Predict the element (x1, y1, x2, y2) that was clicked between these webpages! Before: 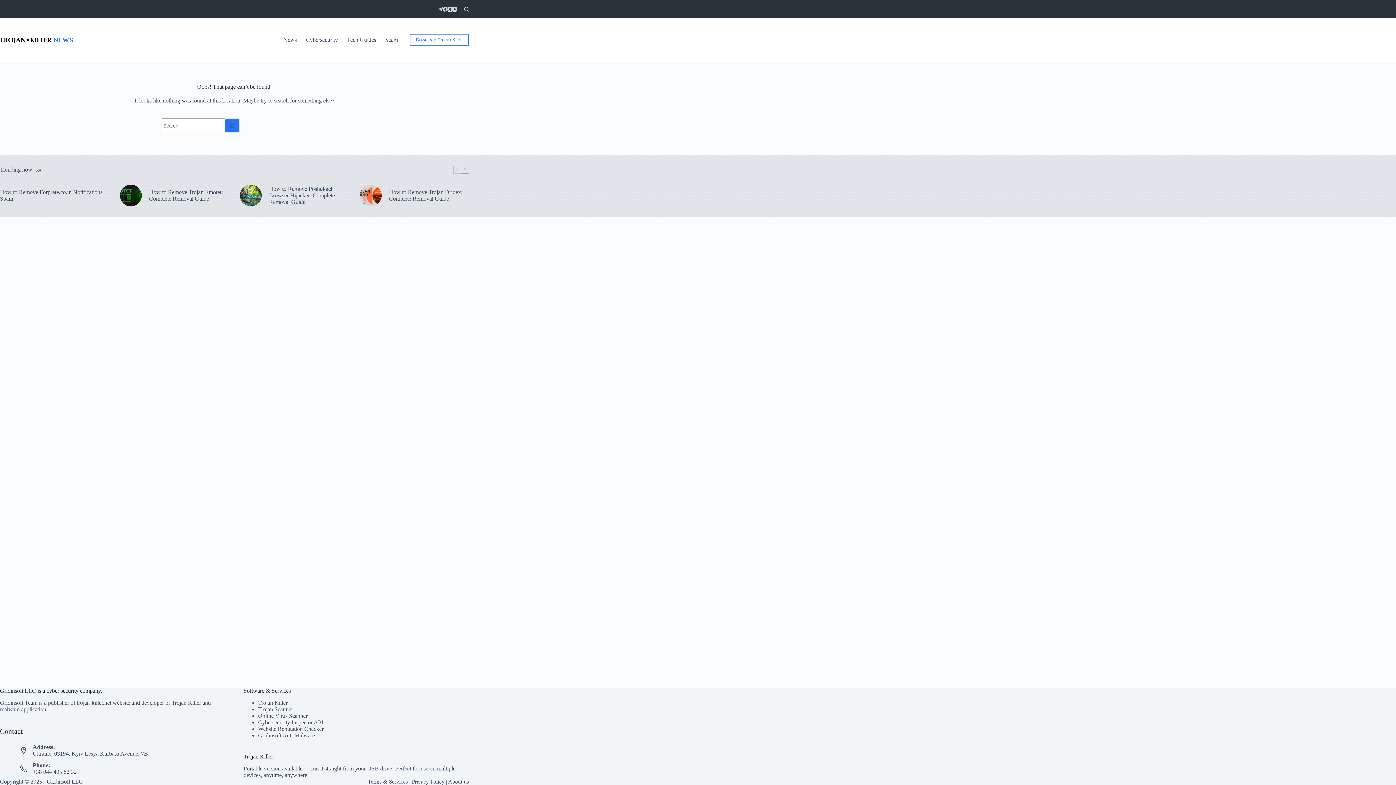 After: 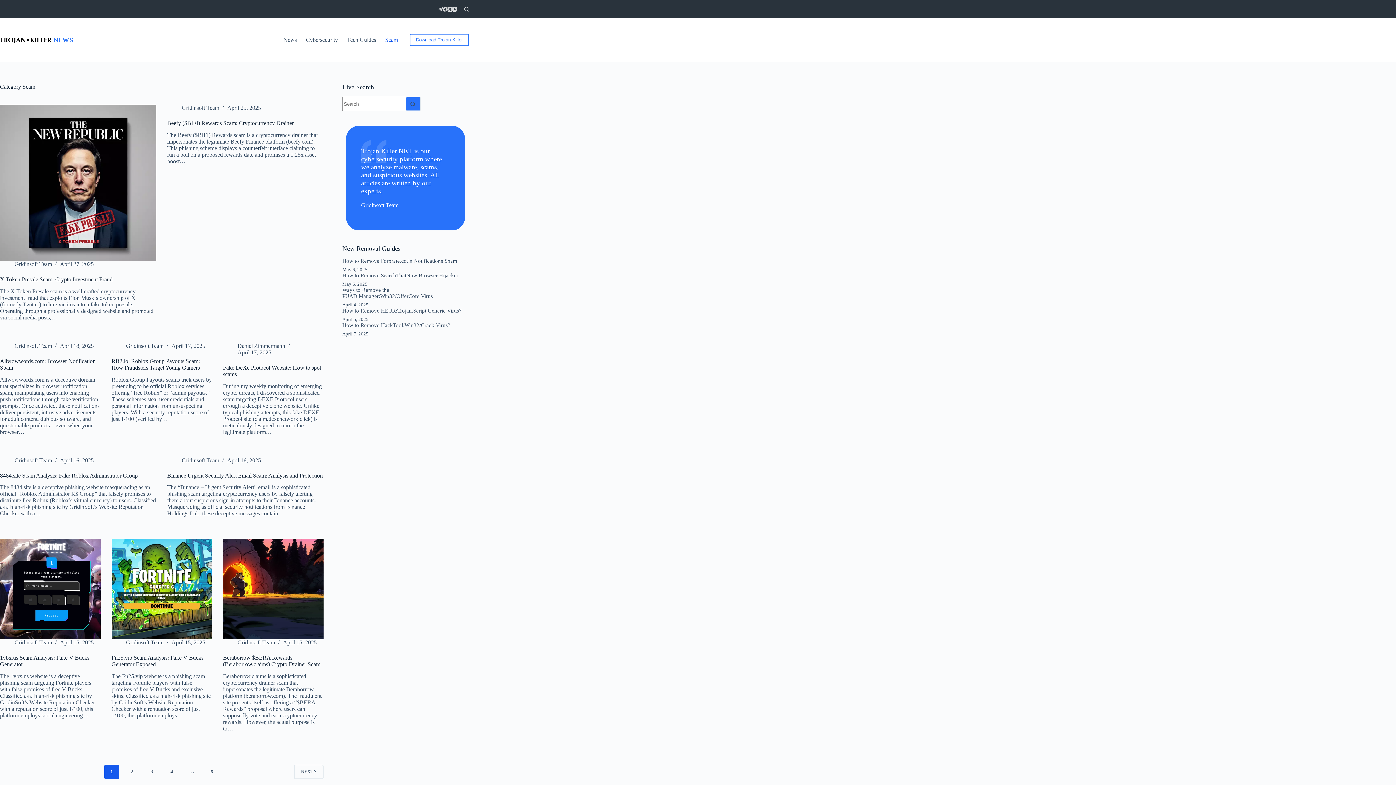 Action: bbox: (380, 18, 402, 61) label: Scam